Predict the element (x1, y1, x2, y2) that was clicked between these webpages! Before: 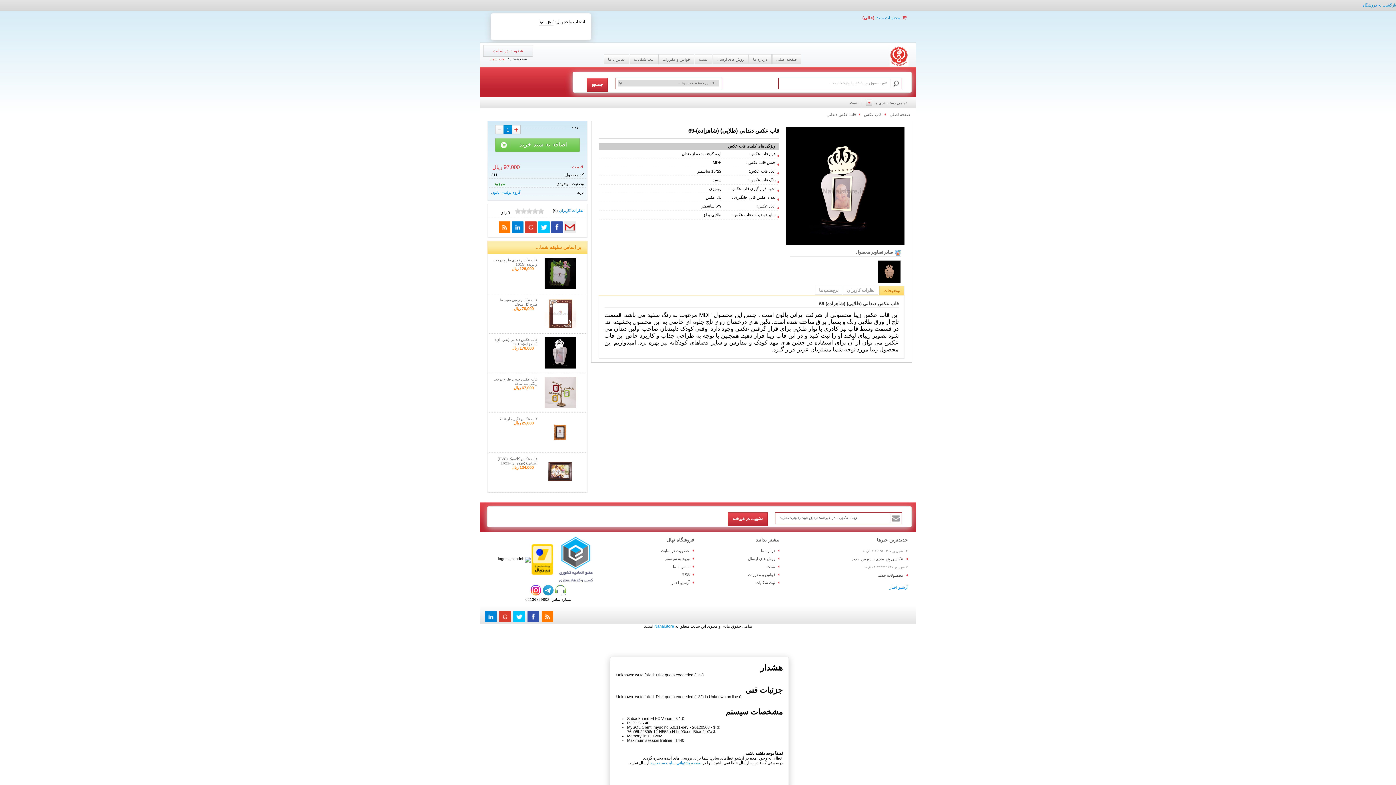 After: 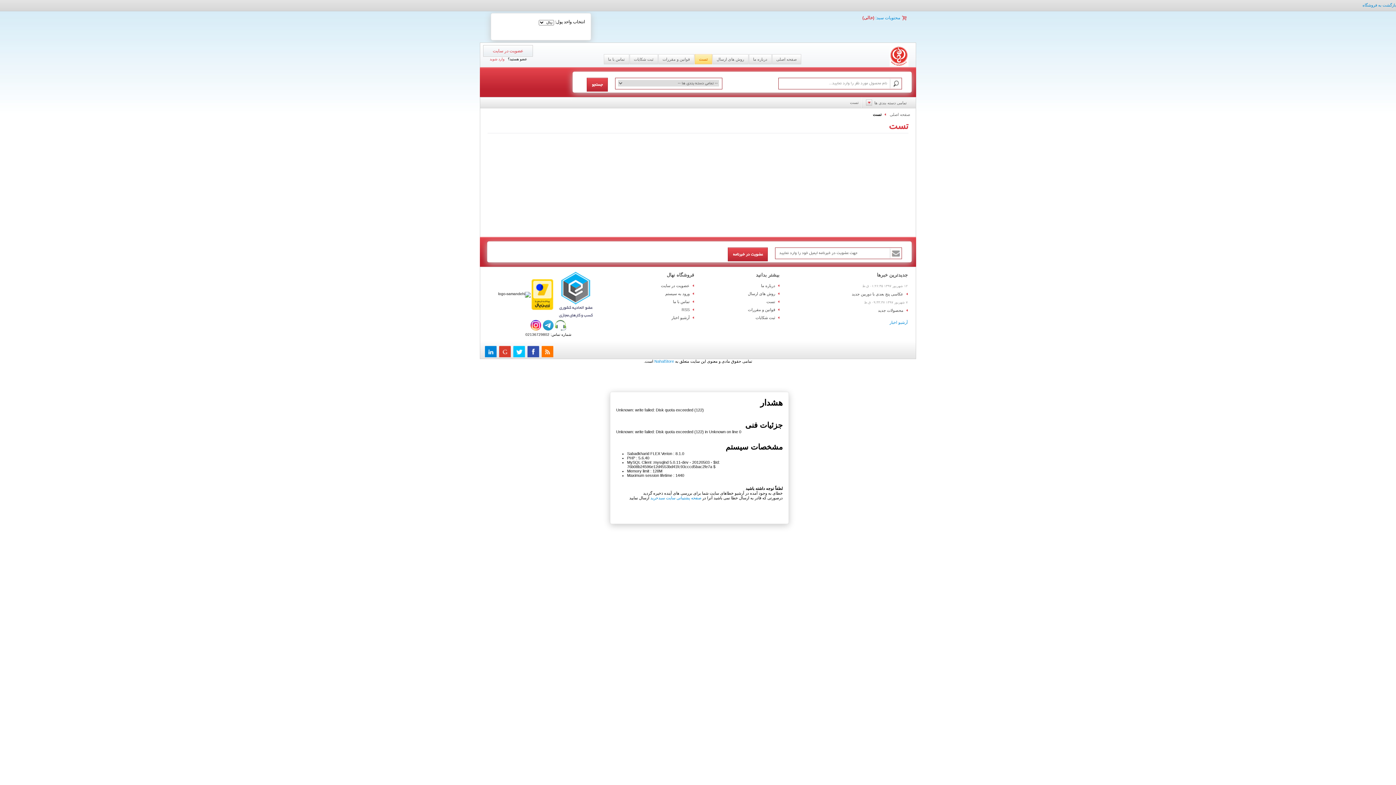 Action: bbox: (694, 54, 712, 64) label: تست